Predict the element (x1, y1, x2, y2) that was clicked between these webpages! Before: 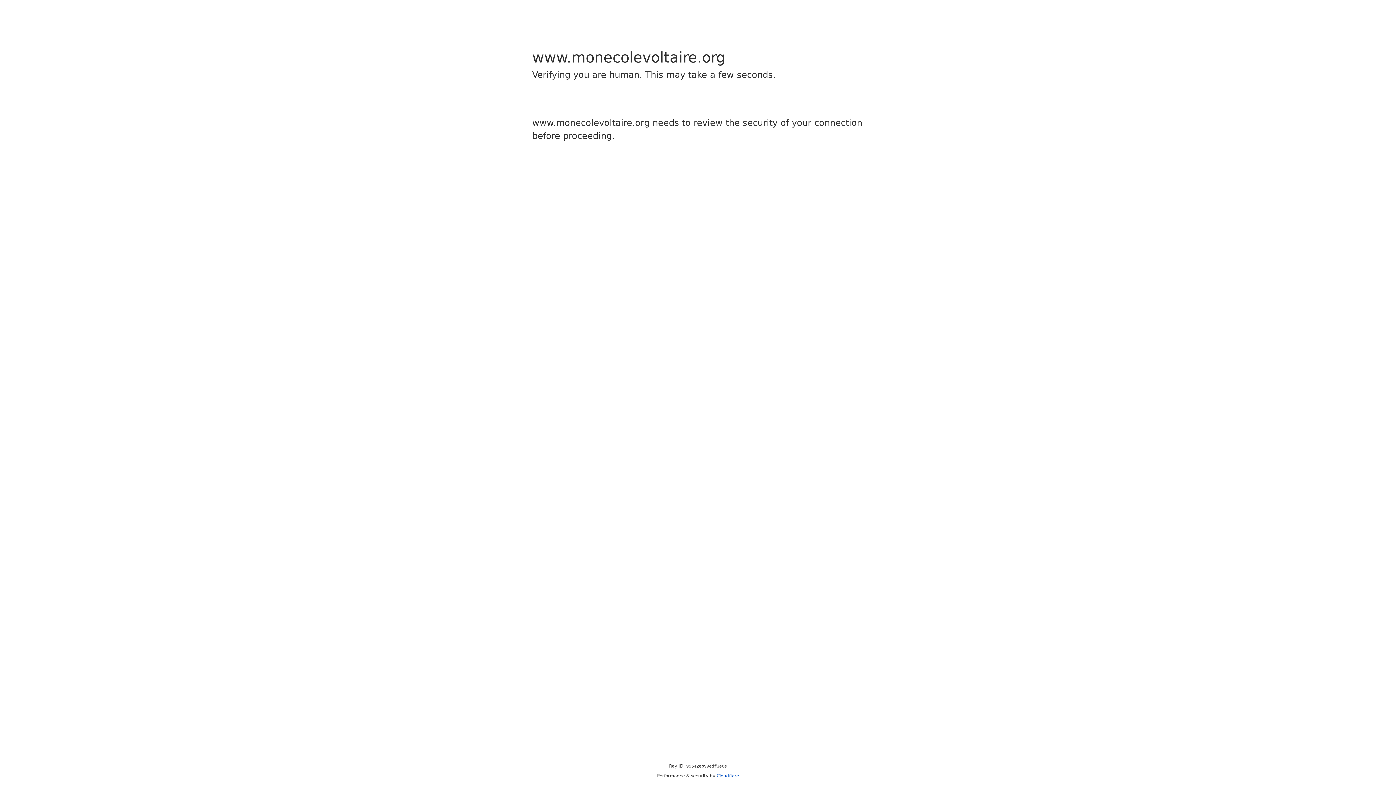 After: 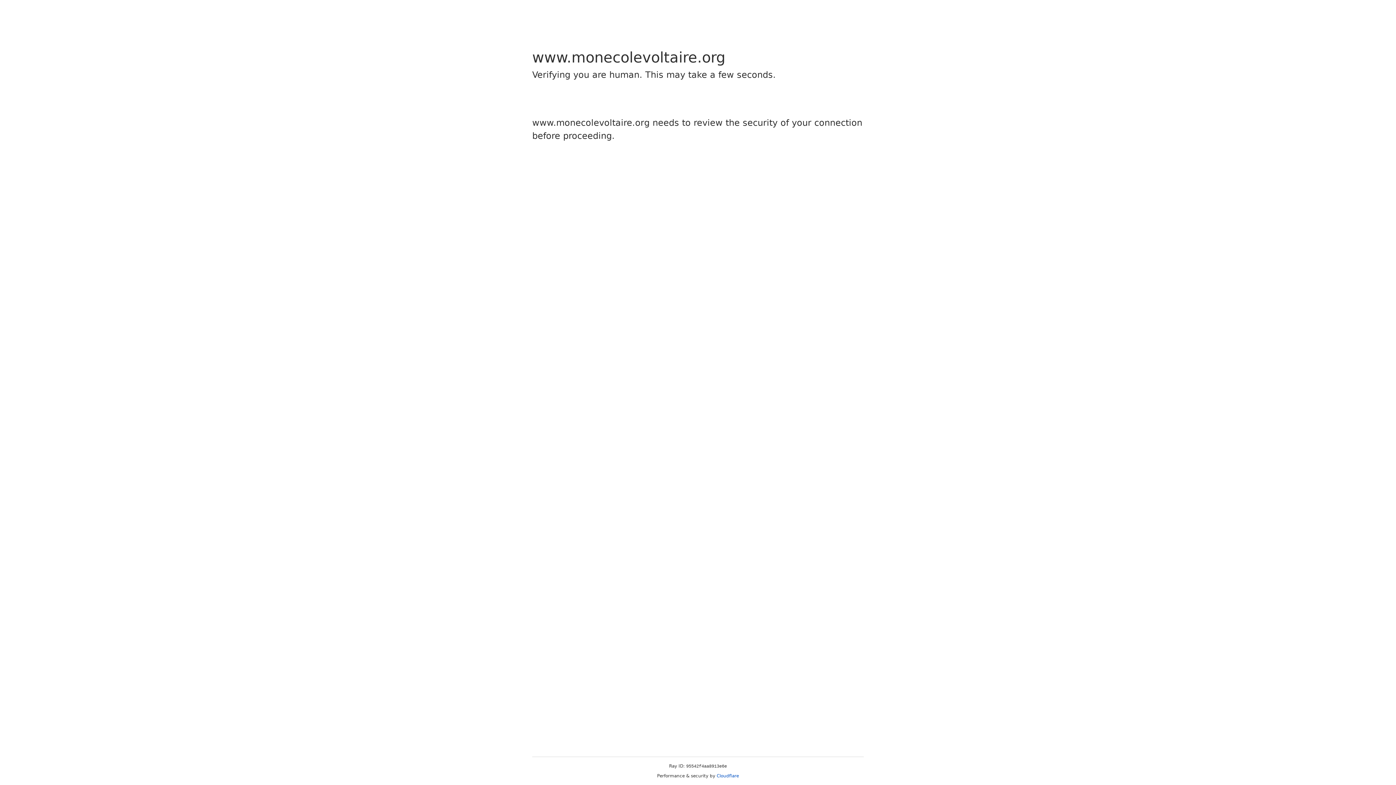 Action: bbox: (716, 773, 739, 778) label: Cloudflare